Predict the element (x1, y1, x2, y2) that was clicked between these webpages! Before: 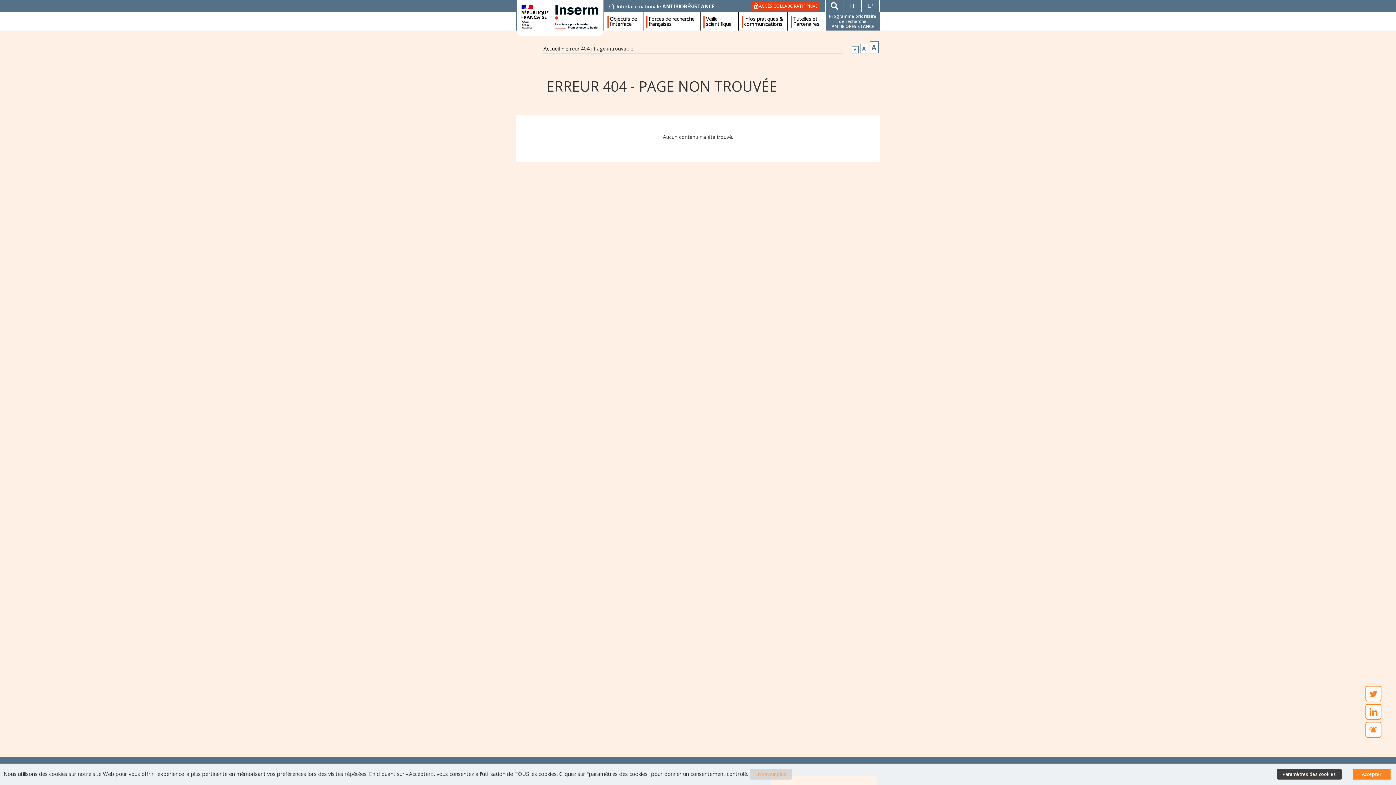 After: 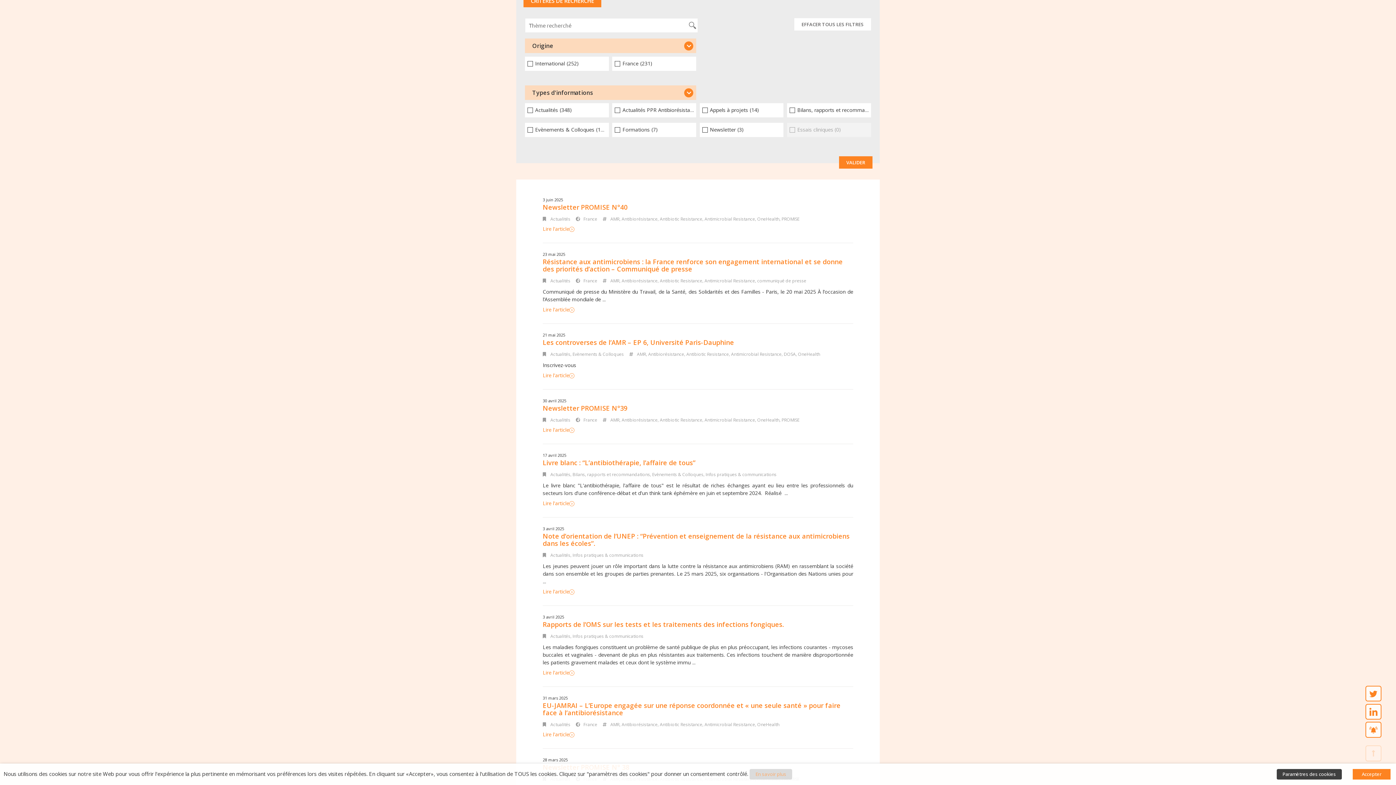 Action: label: Infos pratiques & communications bbox: (744, 16, 785, 26)